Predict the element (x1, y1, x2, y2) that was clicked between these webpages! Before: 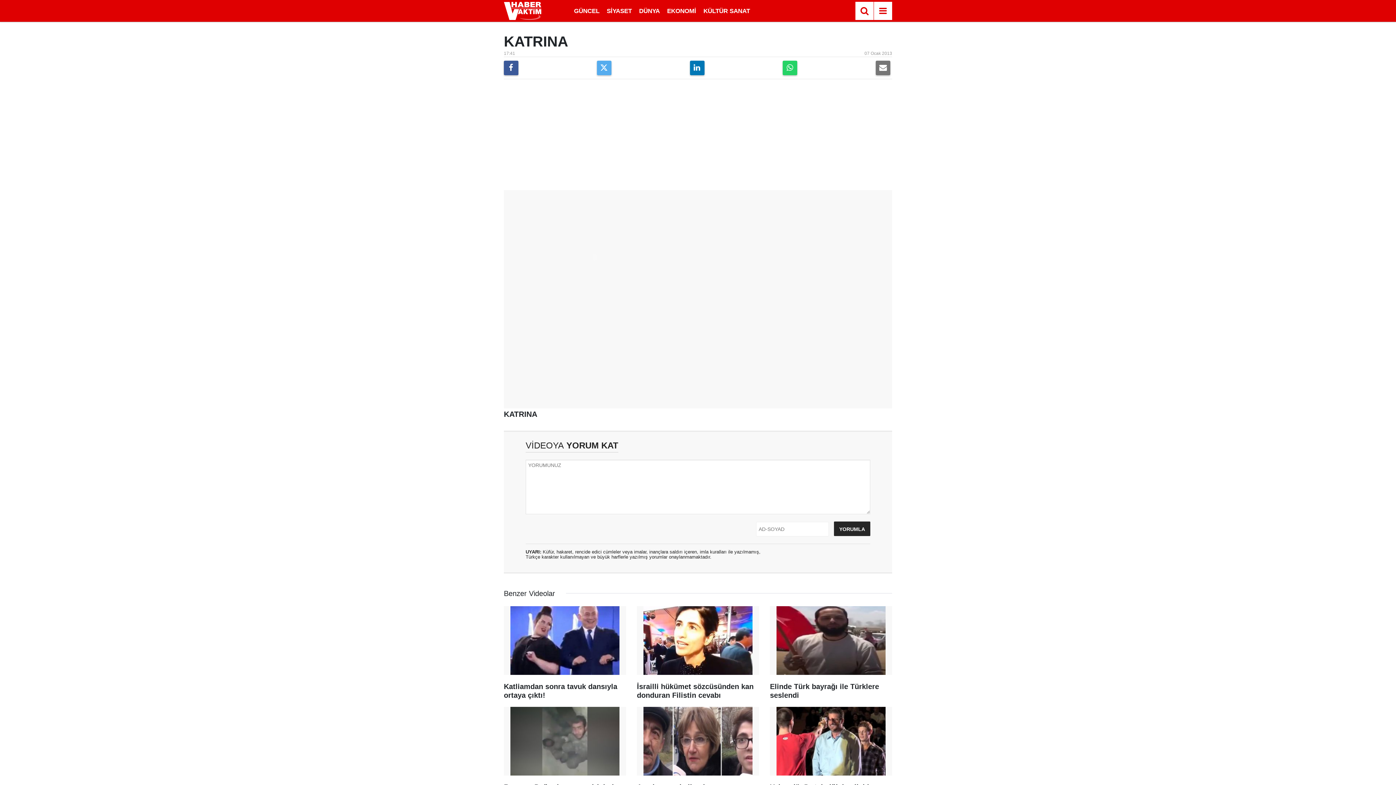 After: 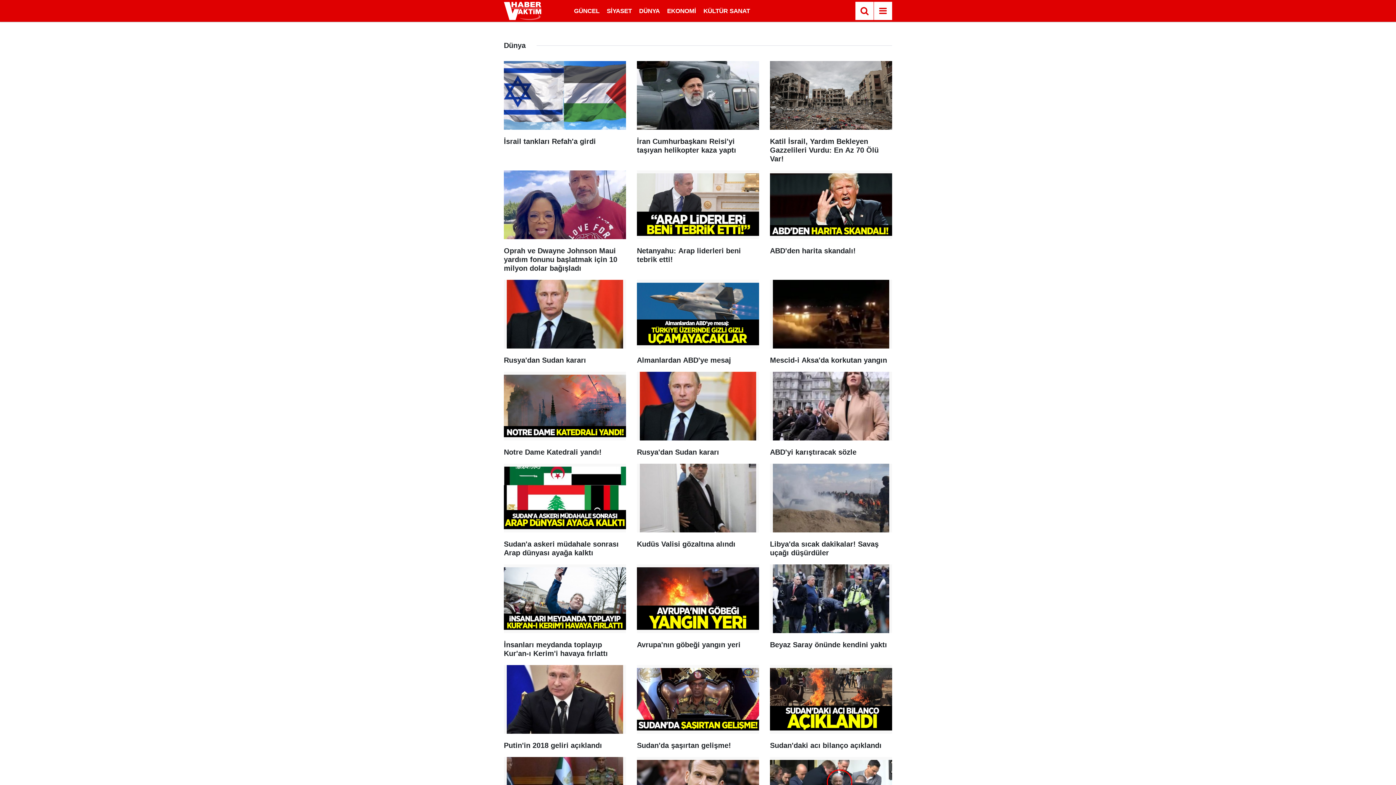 Action: bbox: (635, 7, 663, 14) label: DÜNYA